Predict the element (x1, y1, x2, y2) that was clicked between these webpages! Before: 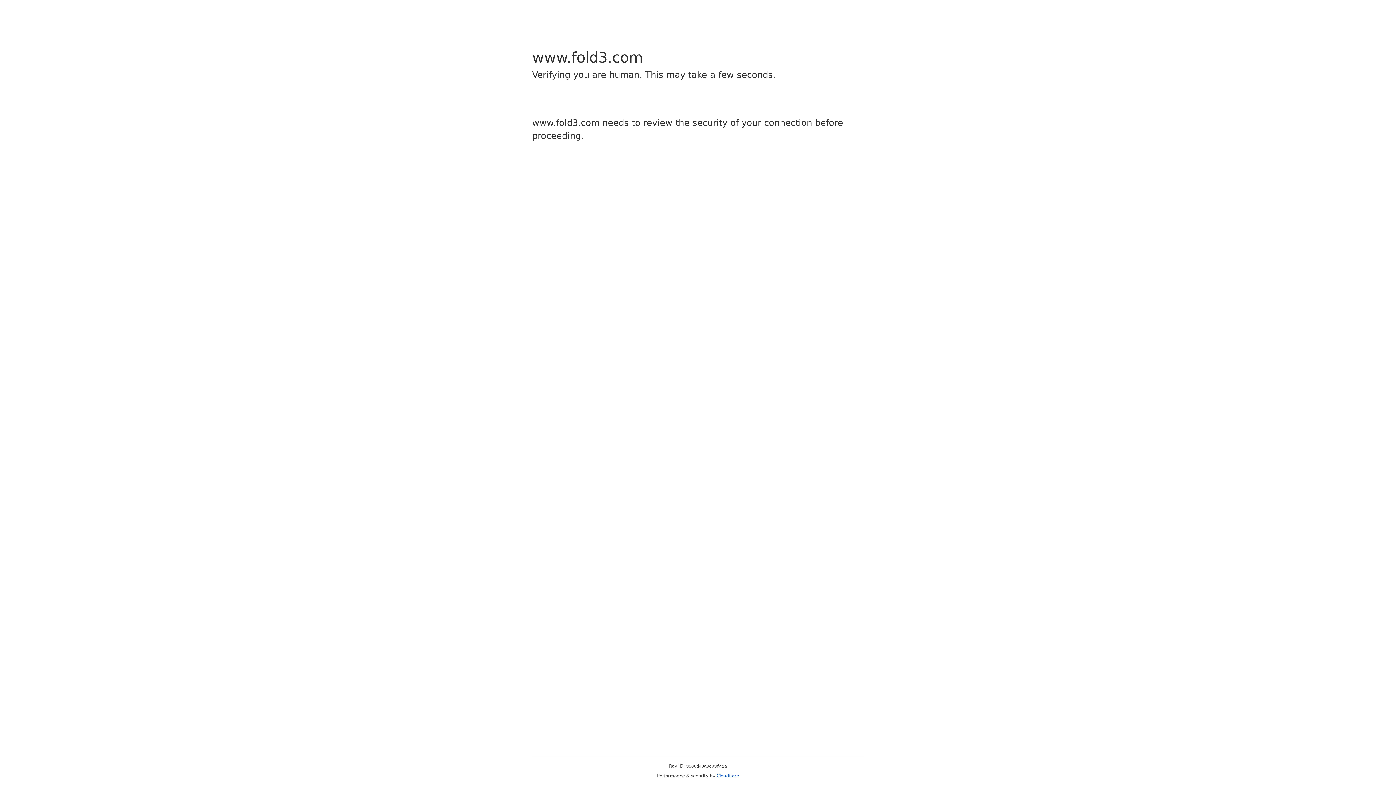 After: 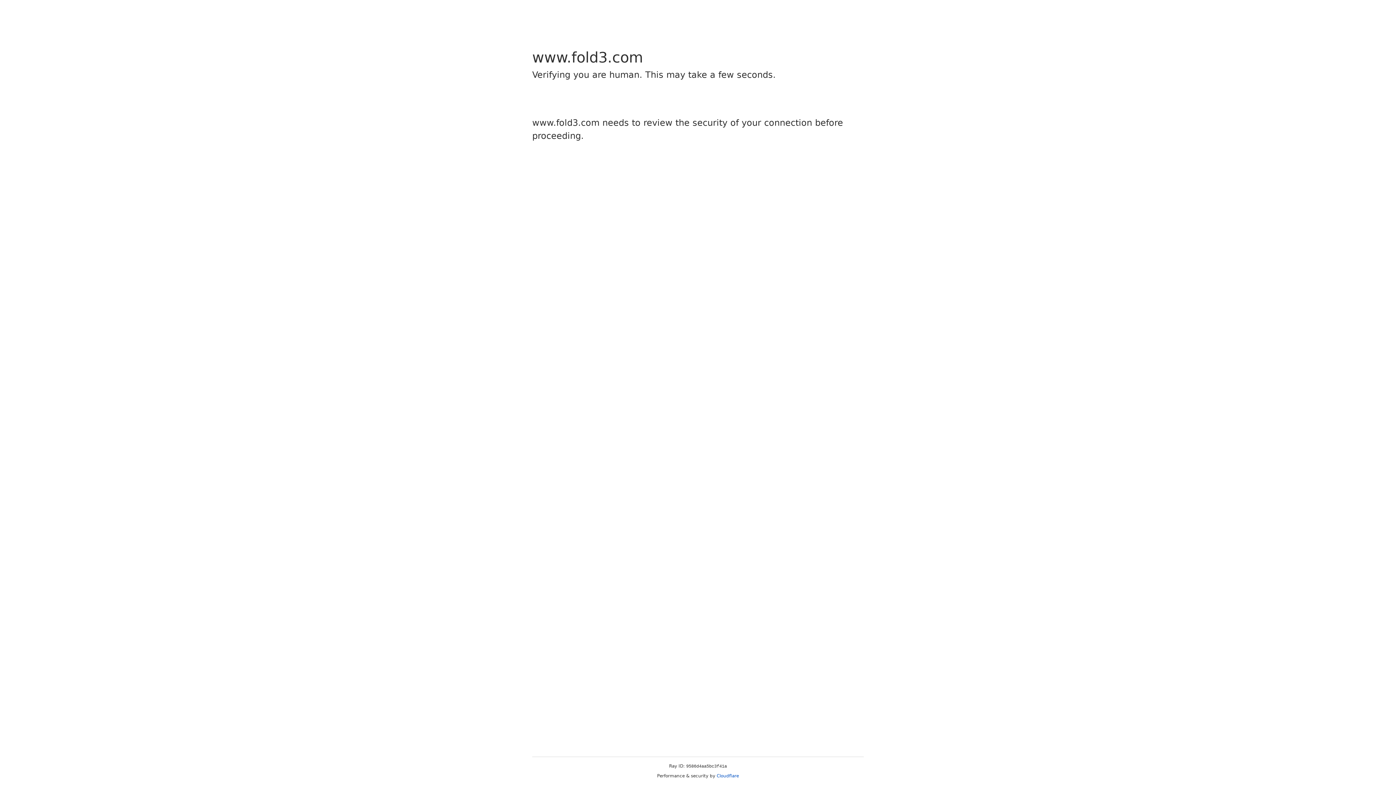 Action: label: Cloudflare bbox: (716, 773, 739, 778)